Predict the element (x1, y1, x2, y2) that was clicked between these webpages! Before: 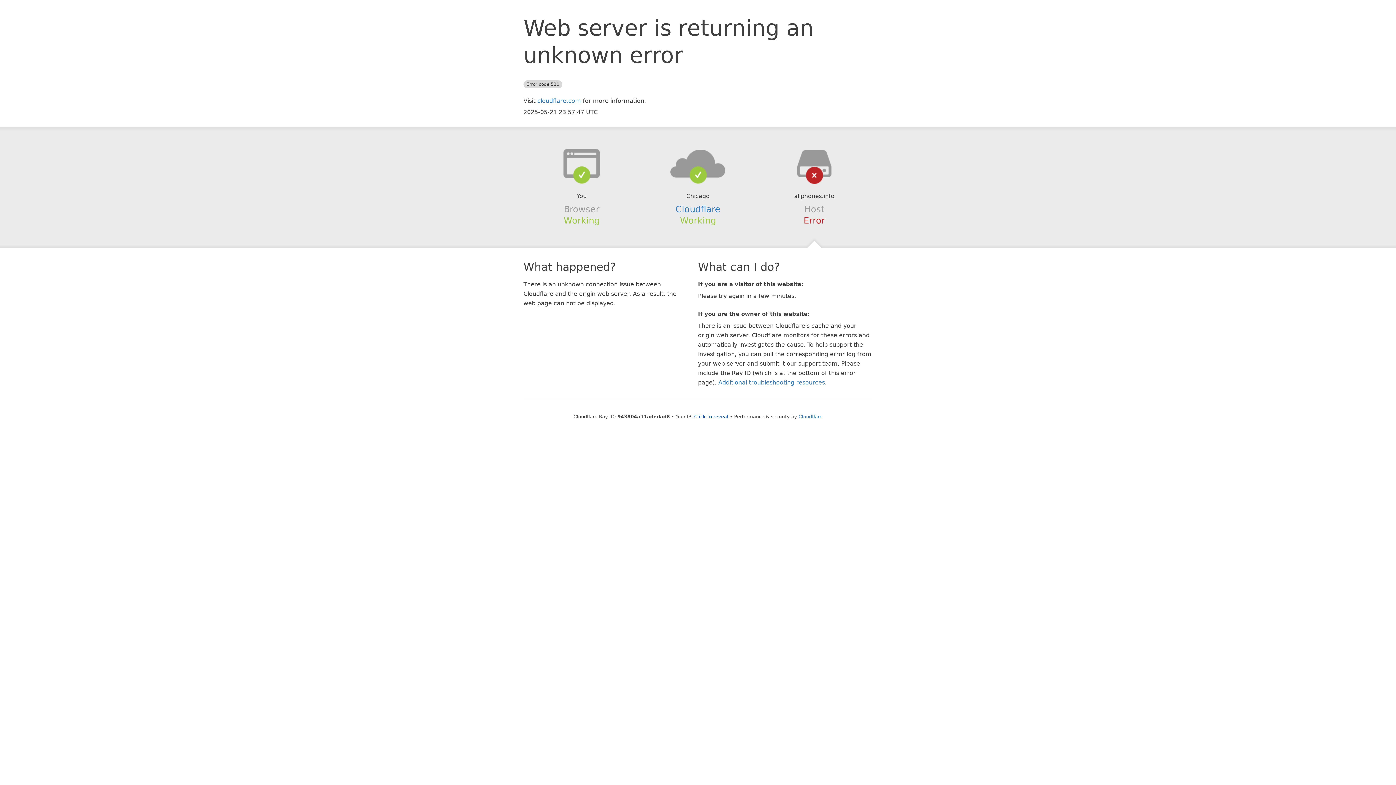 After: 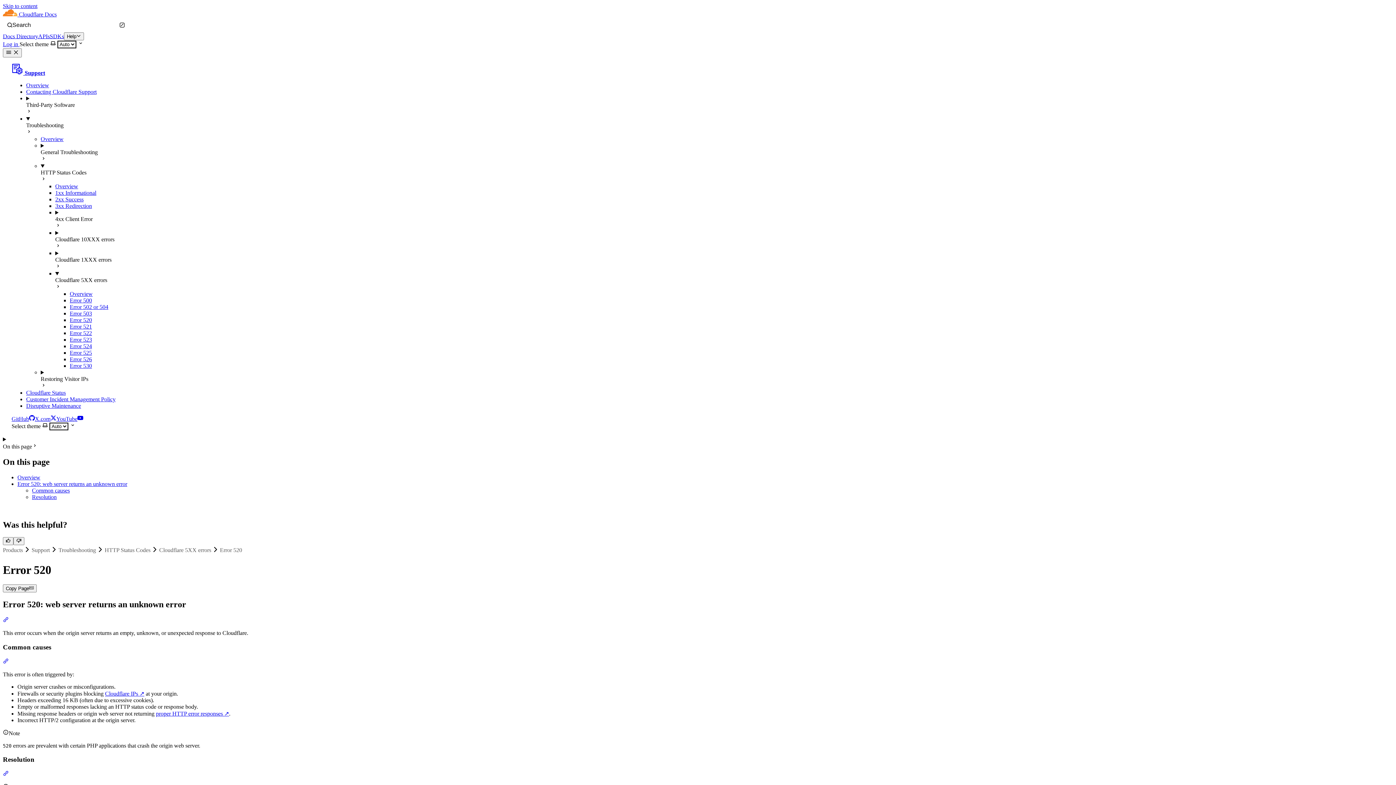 Action: bbox: (718, 379, 825, 386) label: Additional troubleshooting resources